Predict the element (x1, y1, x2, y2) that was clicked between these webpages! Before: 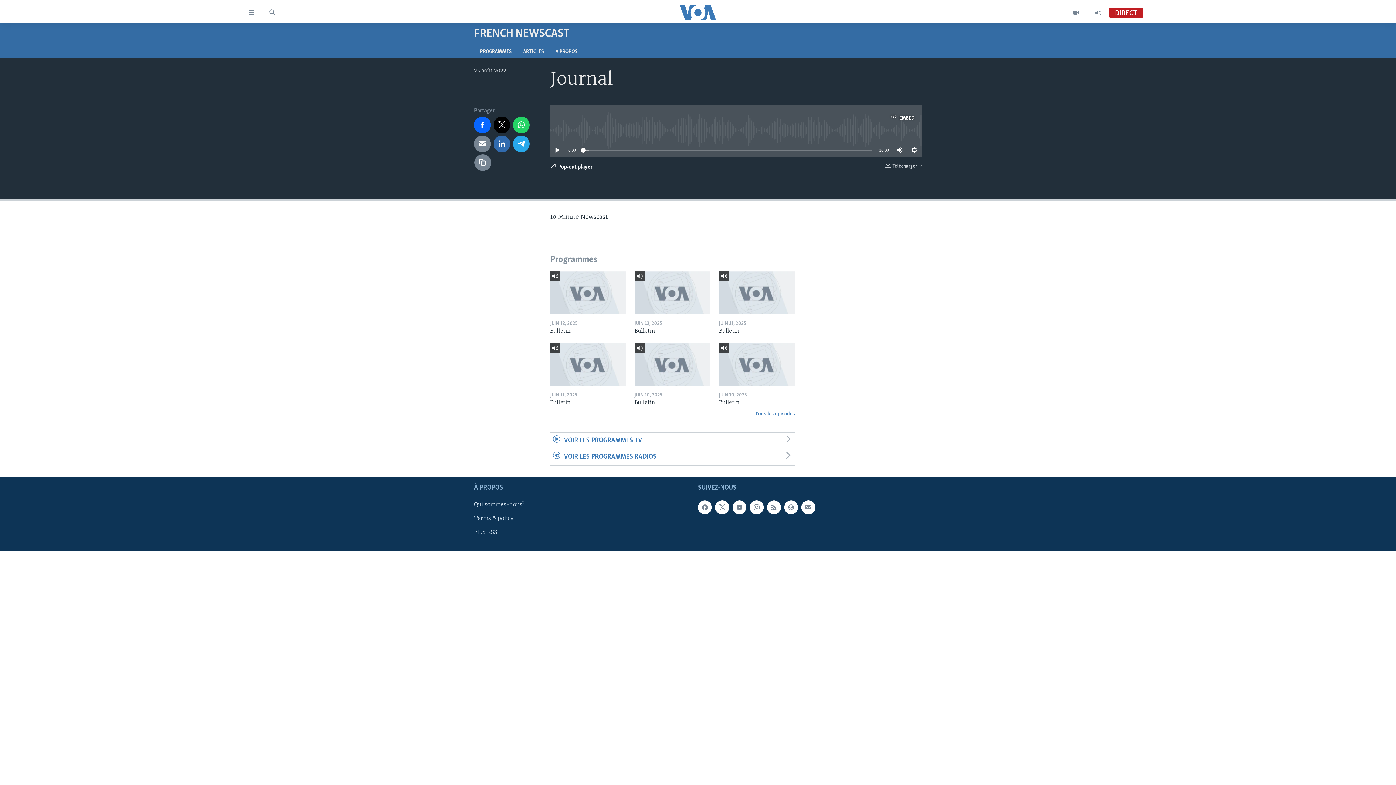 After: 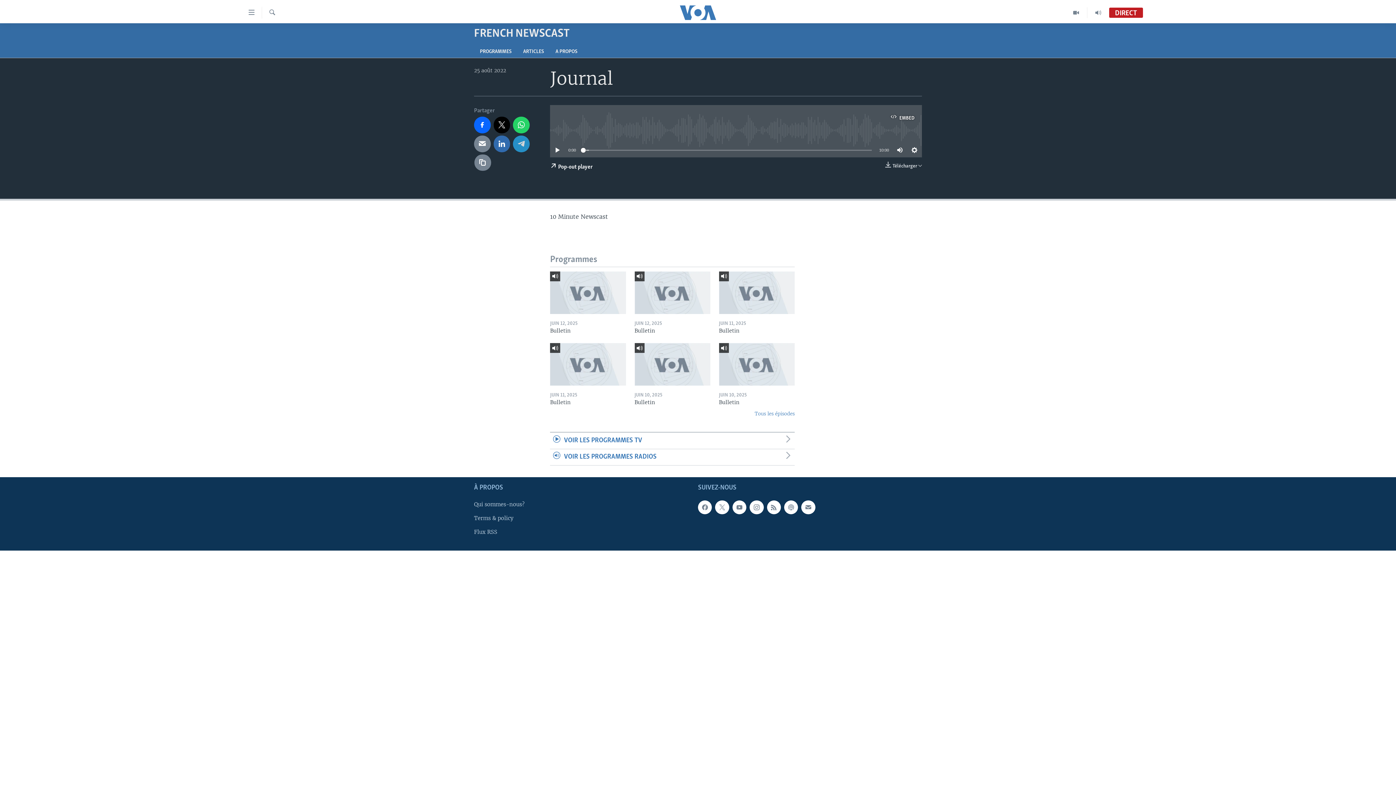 Action: bbox: (513, 135, 529, 152)